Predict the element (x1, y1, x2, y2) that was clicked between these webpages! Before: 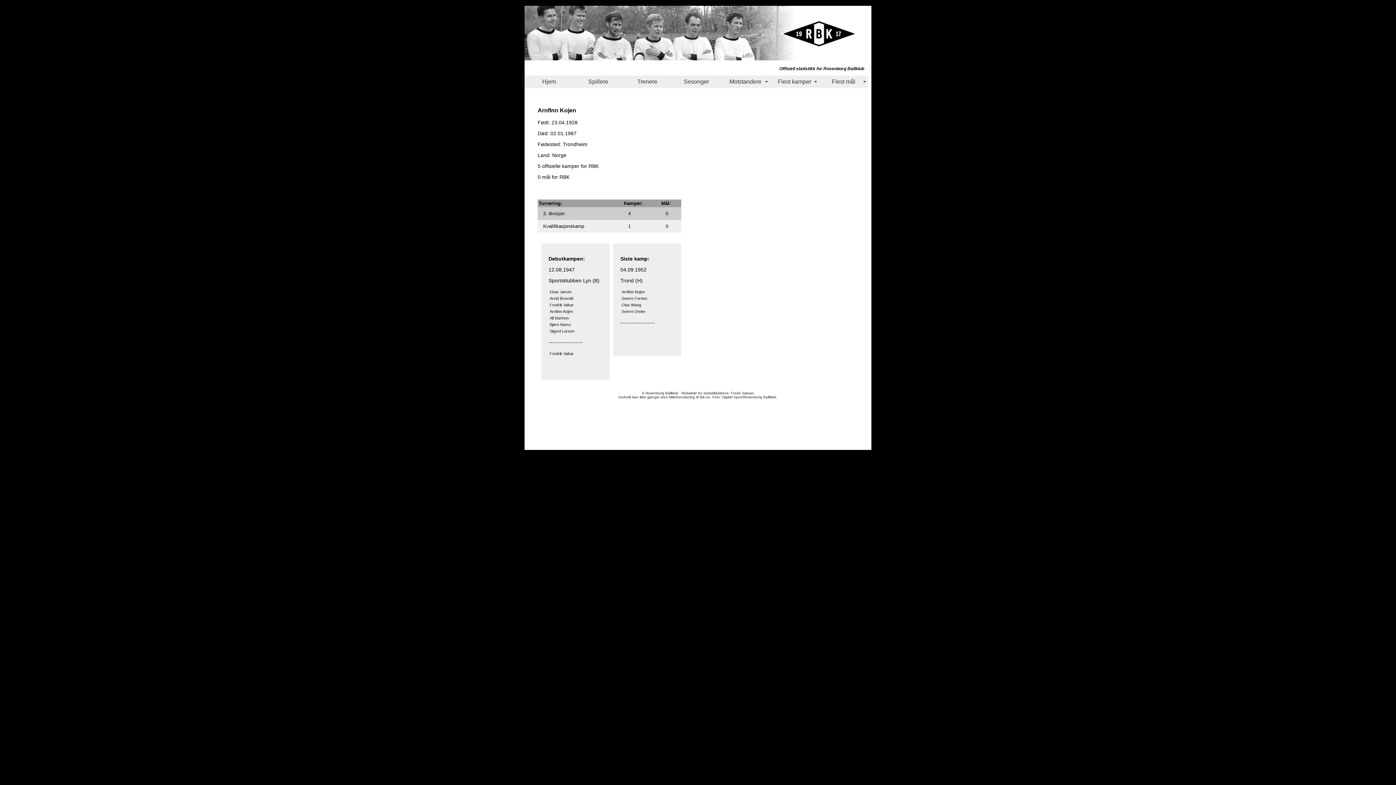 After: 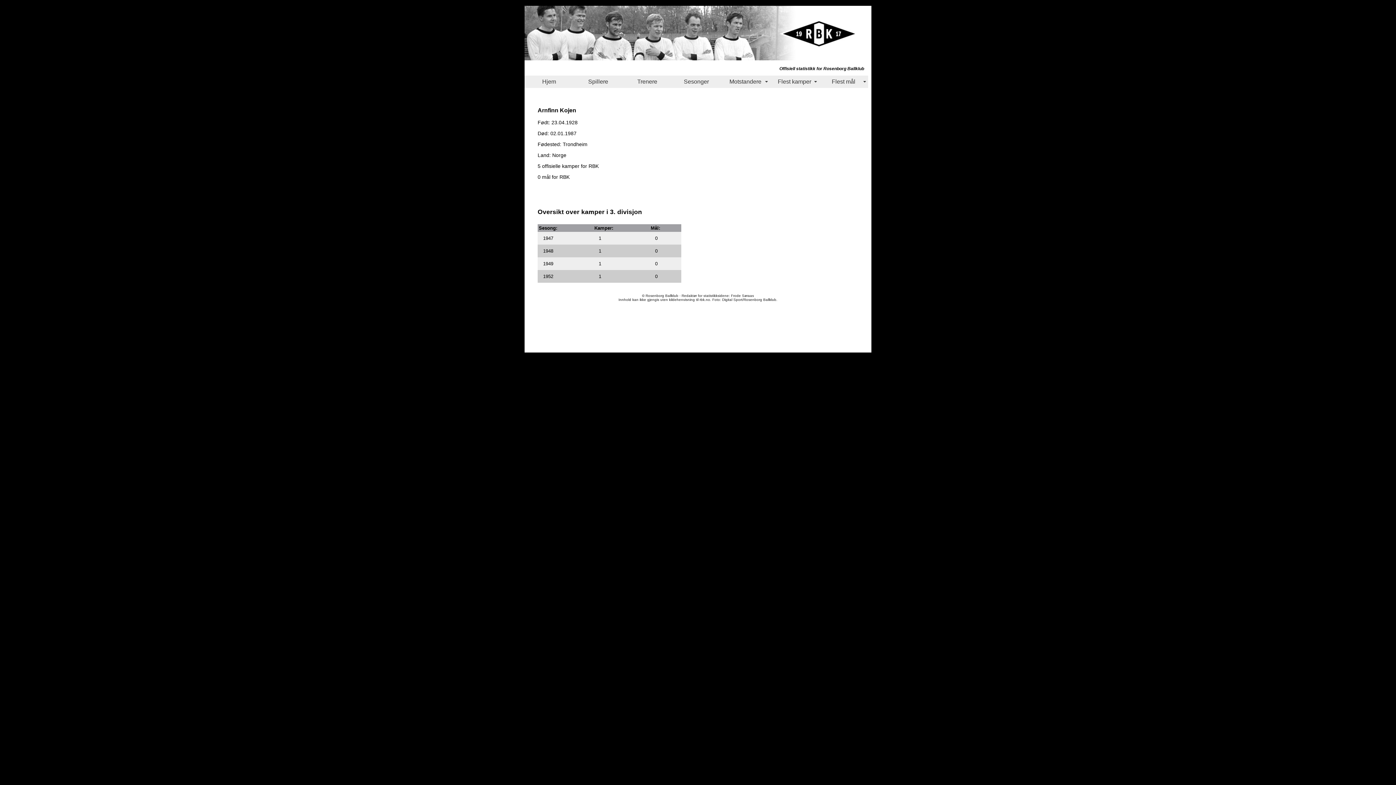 Action: label: 3. divisjon bbox: (543, 210, 564, 216)